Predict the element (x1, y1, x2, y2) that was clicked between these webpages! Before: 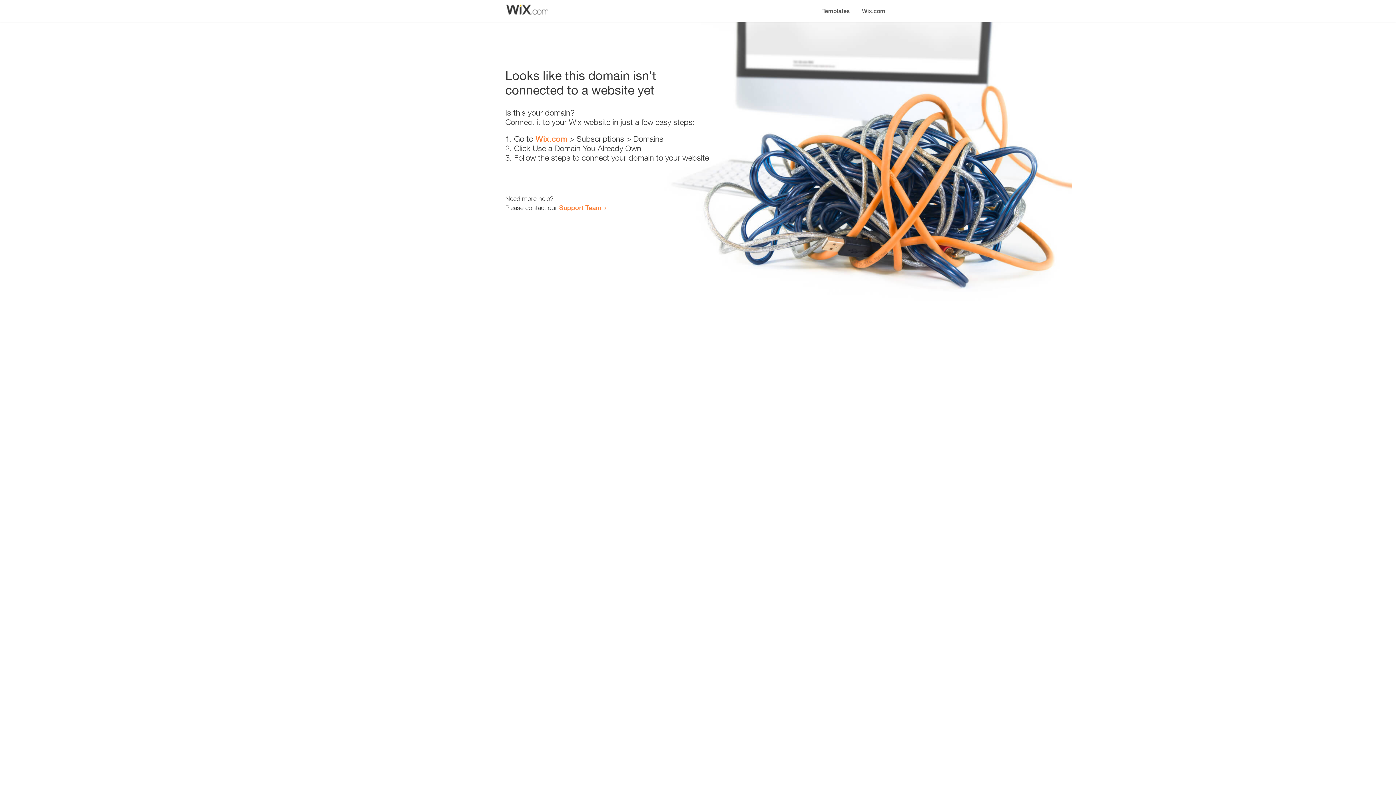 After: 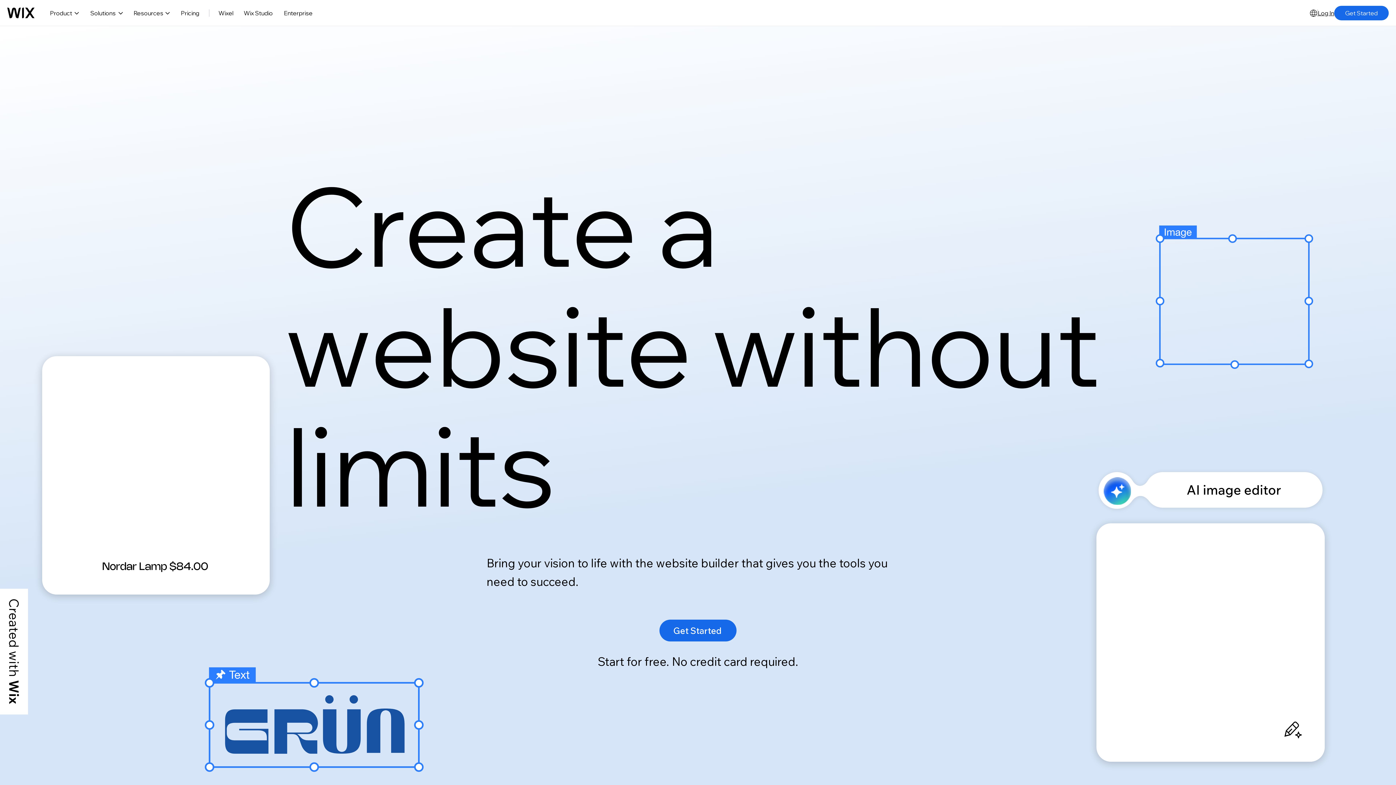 Action: label: Wix.com bbox: (535, 134, 567, 143)